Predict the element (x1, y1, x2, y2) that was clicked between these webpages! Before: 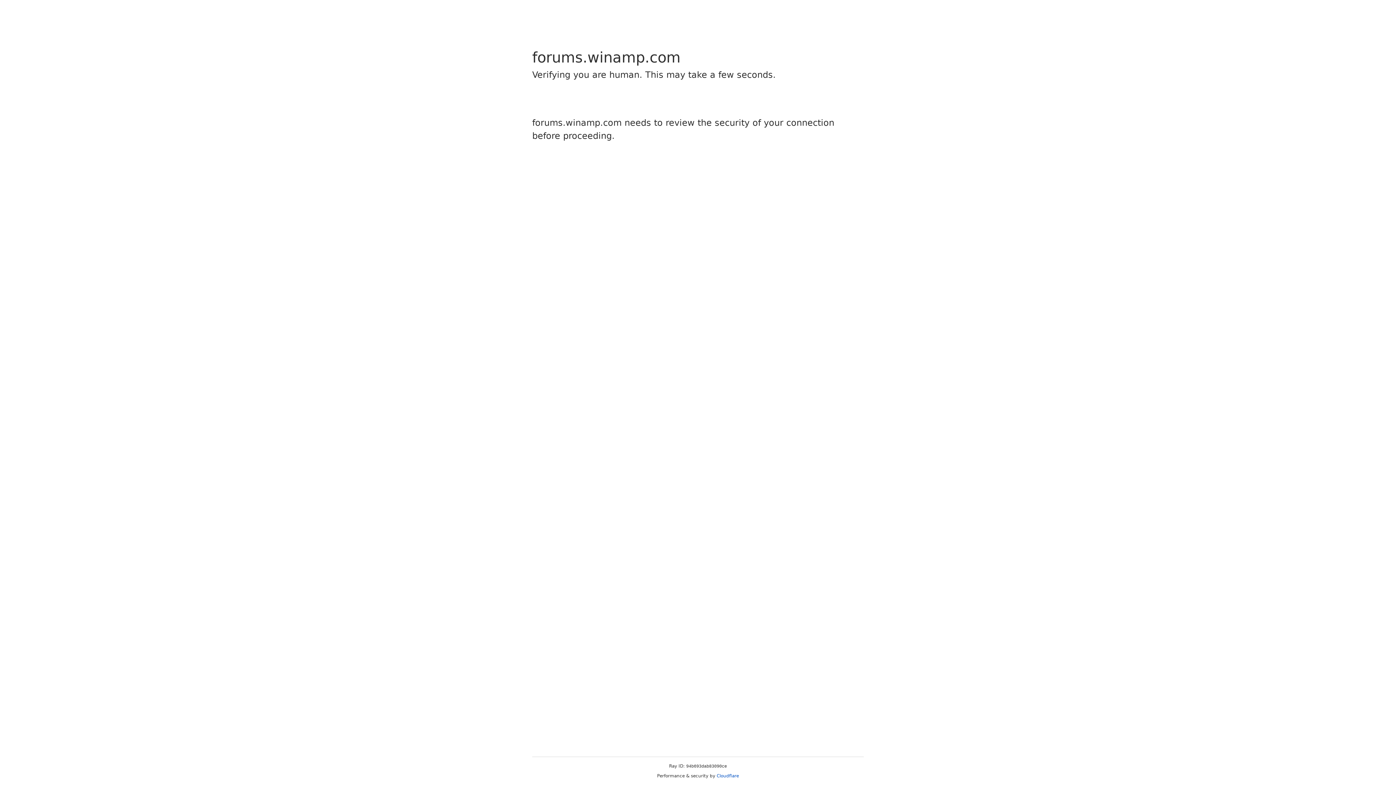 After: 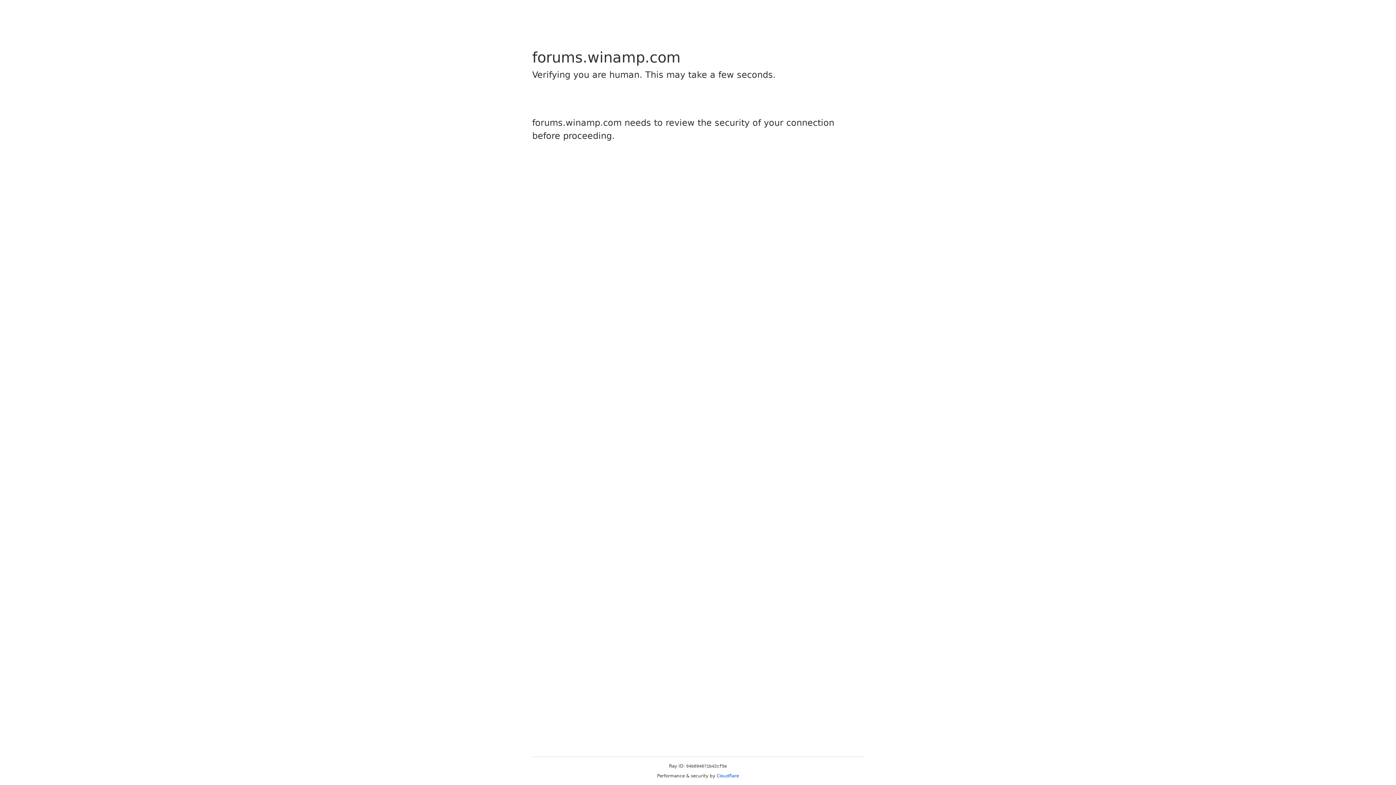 Action: label: Cloudflare bbox: (716, 773, 739, 778)